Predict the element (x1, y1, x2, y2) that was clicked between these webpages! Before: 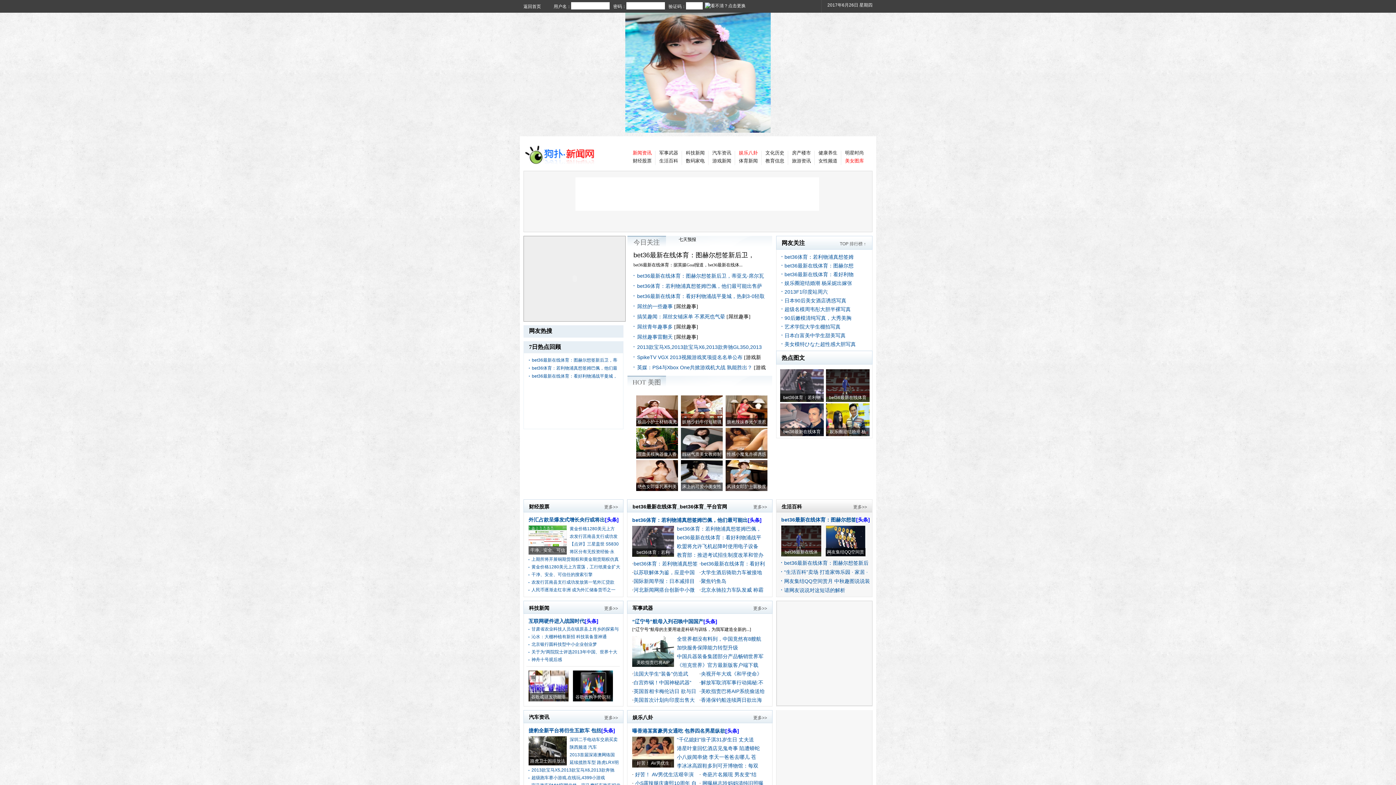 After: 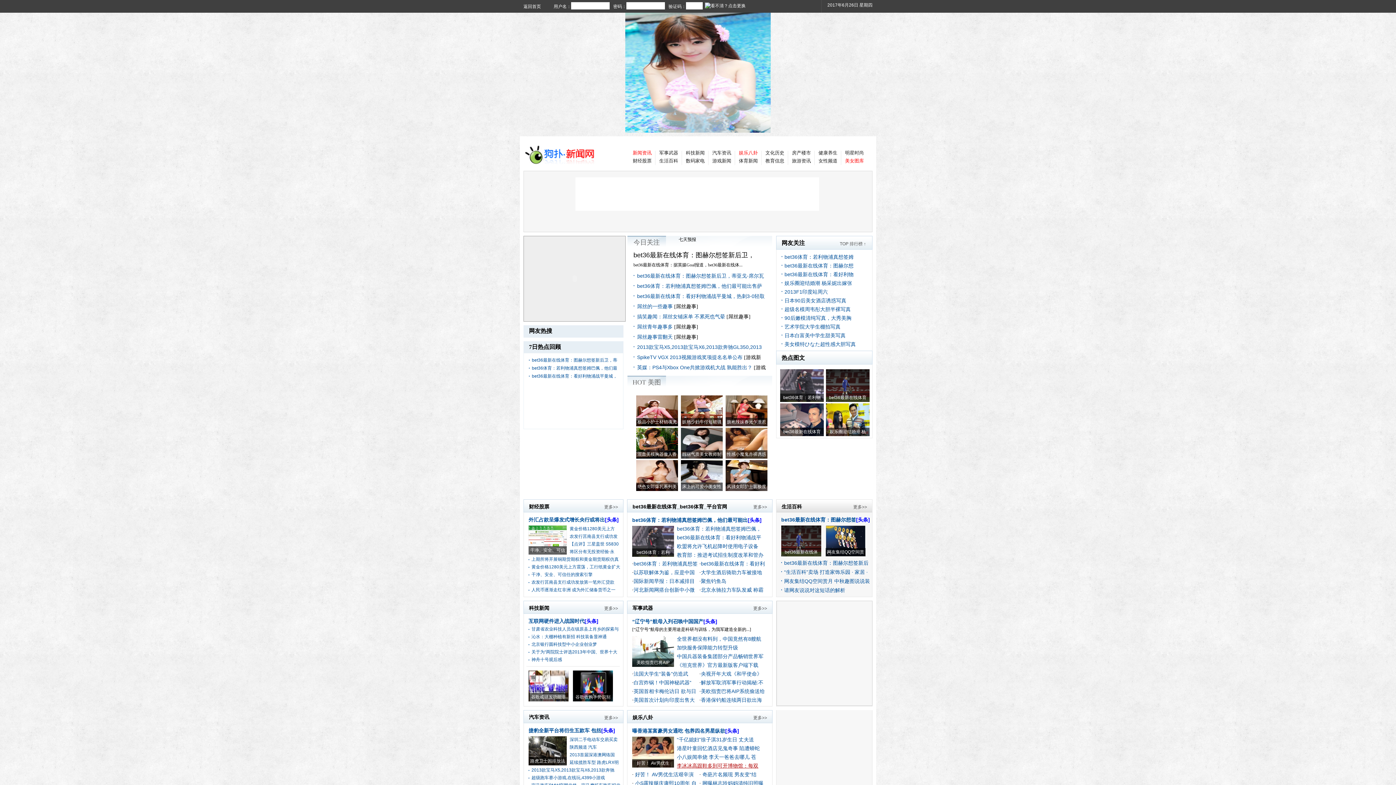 Action: label: 李冰冰高跟鞋多到可开博物馆：每双 bbox: (677, 763, 758, 769)